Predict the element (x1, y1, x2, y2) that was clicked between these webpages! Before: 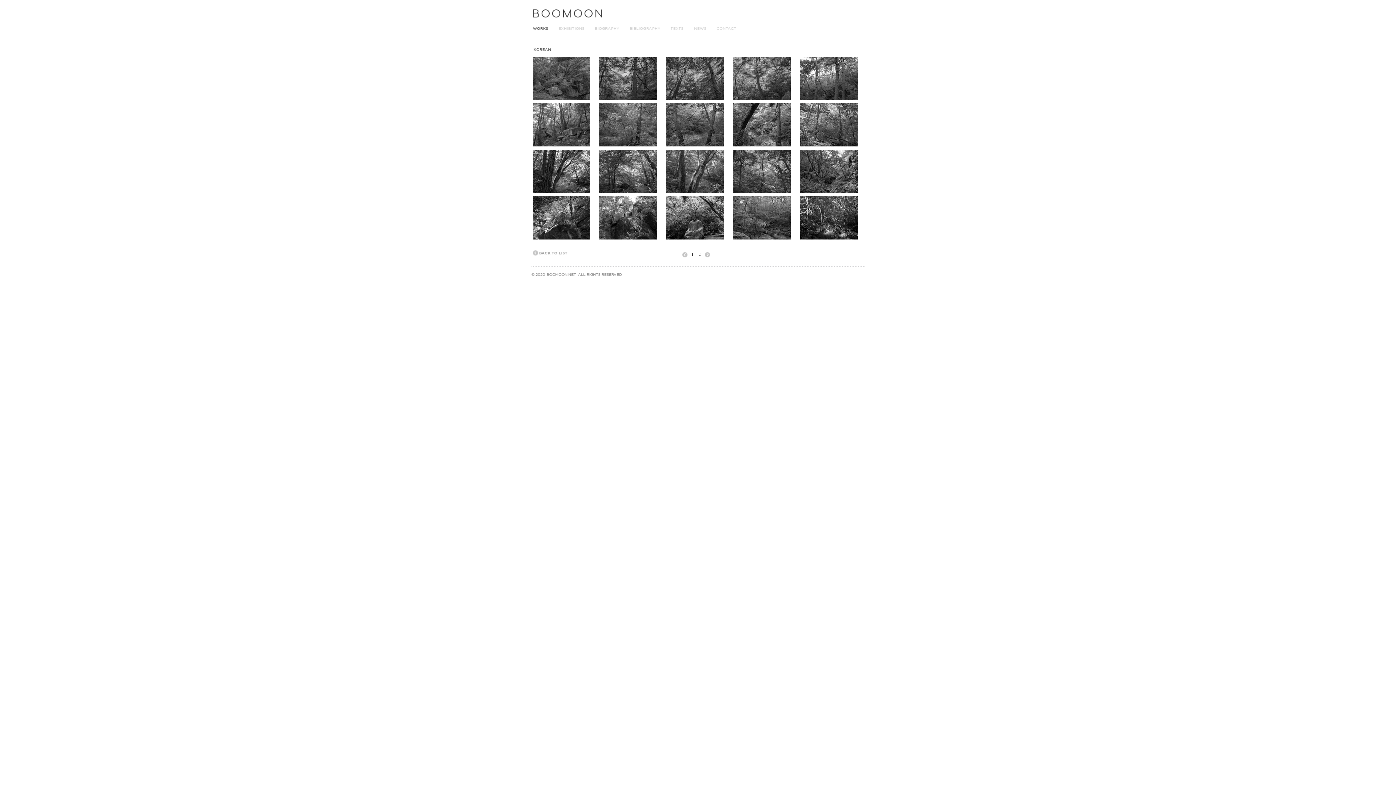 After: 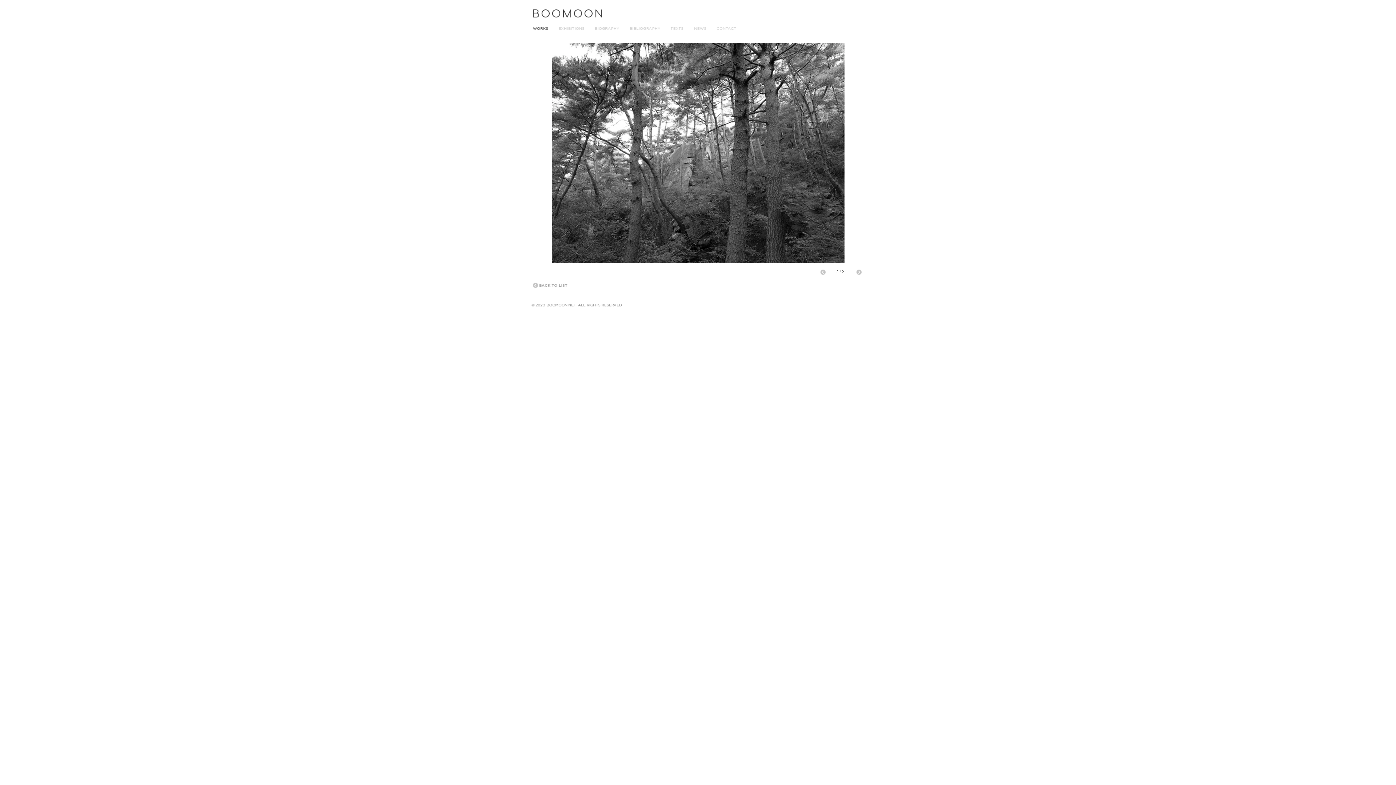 Action: bbox: (800, 96, 857, 100)